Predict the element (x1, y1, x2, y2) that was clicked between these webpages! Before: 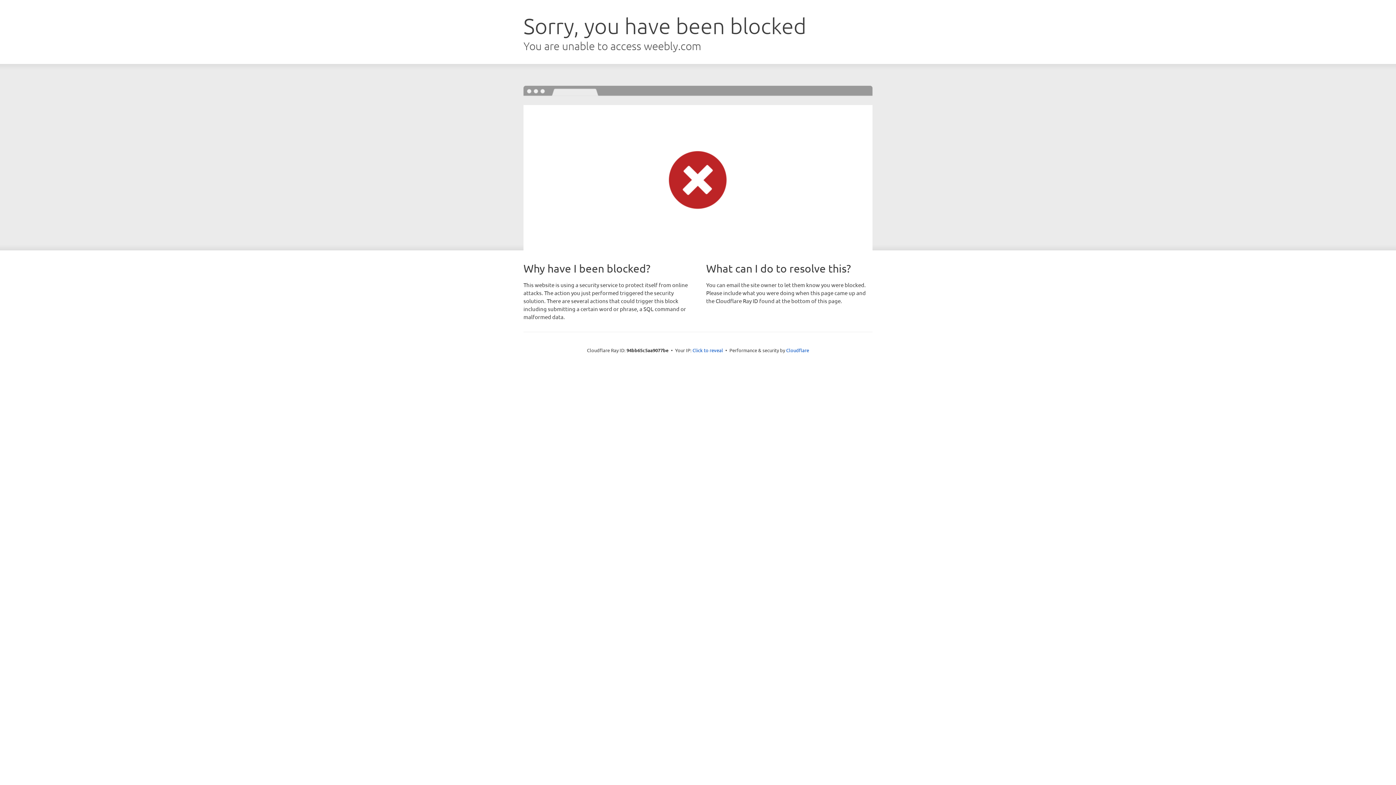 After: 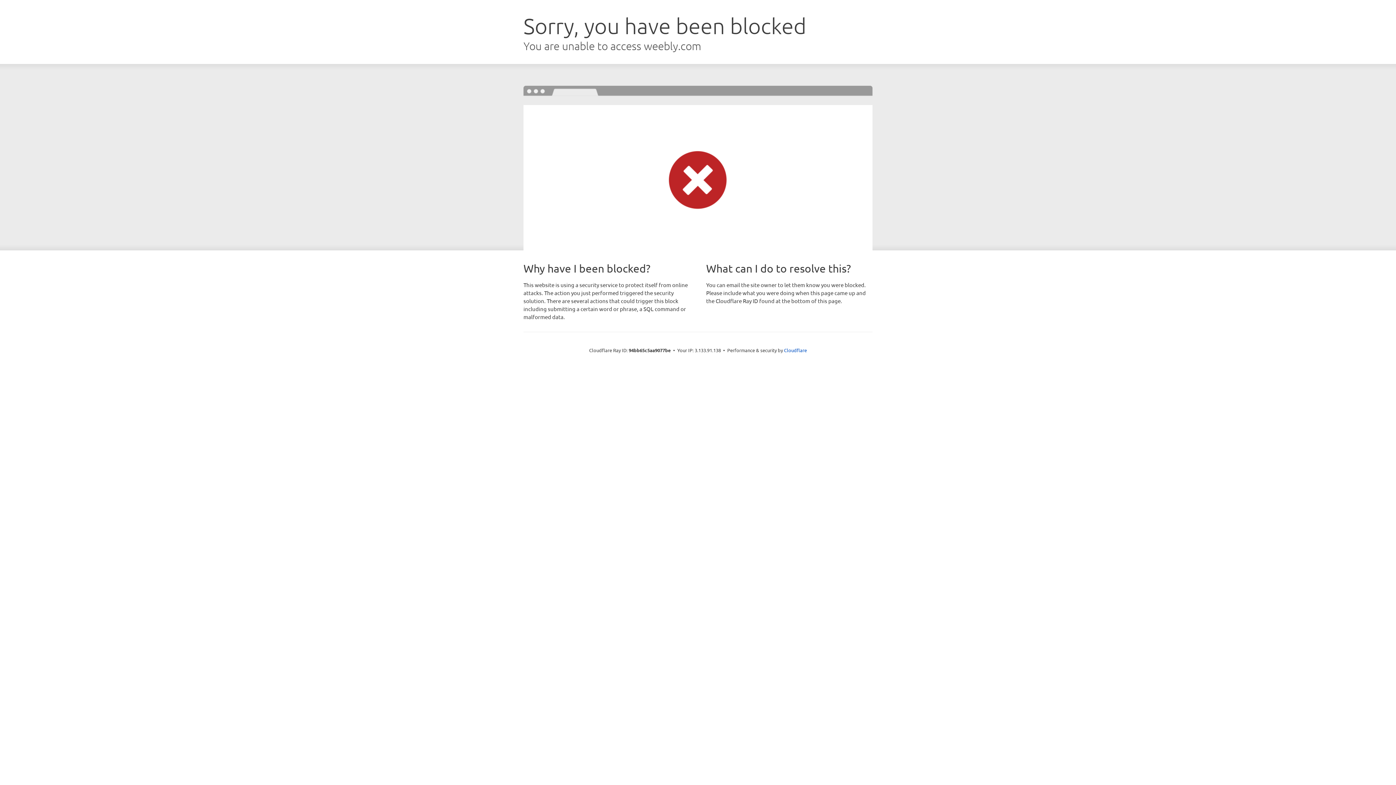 Action: label: Click to reveal bbox: (692, 346, 723, 353)